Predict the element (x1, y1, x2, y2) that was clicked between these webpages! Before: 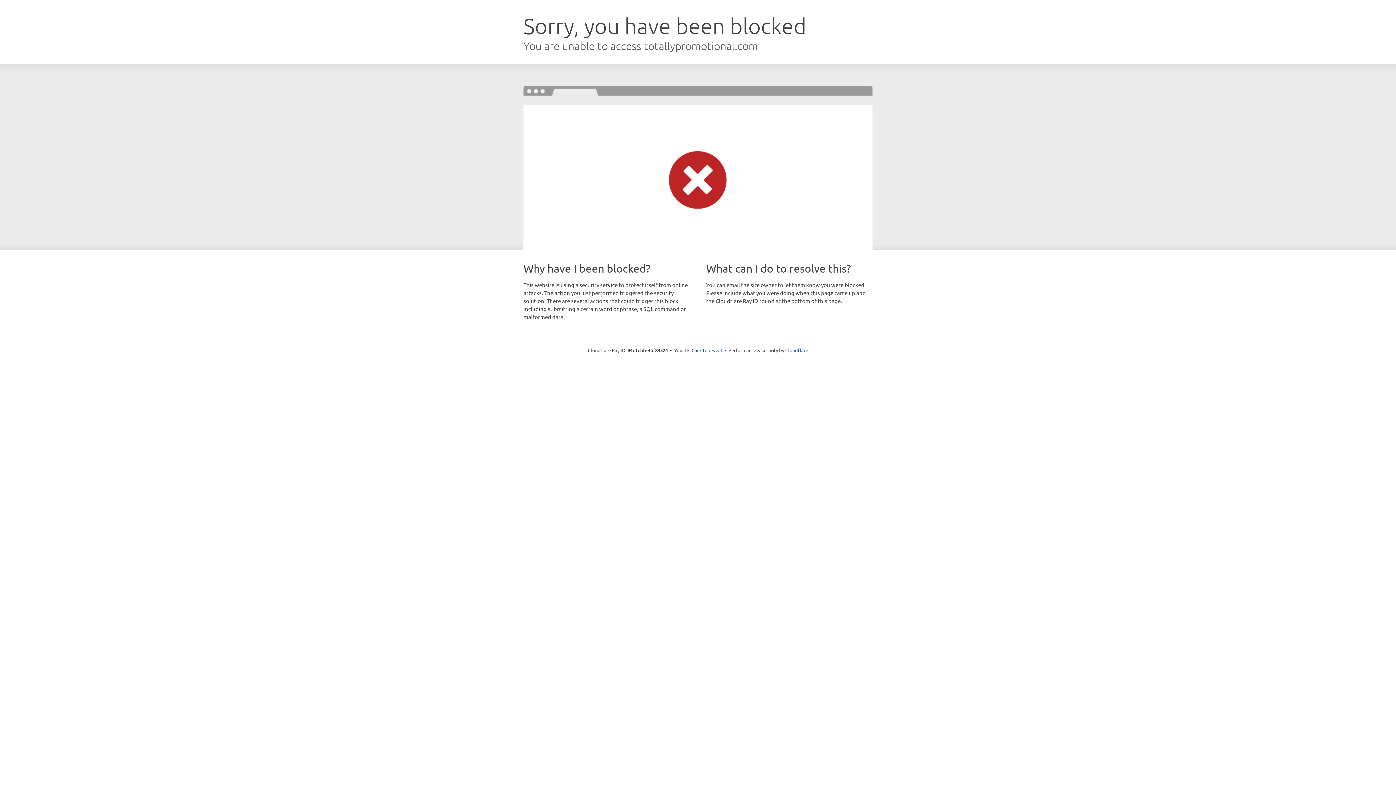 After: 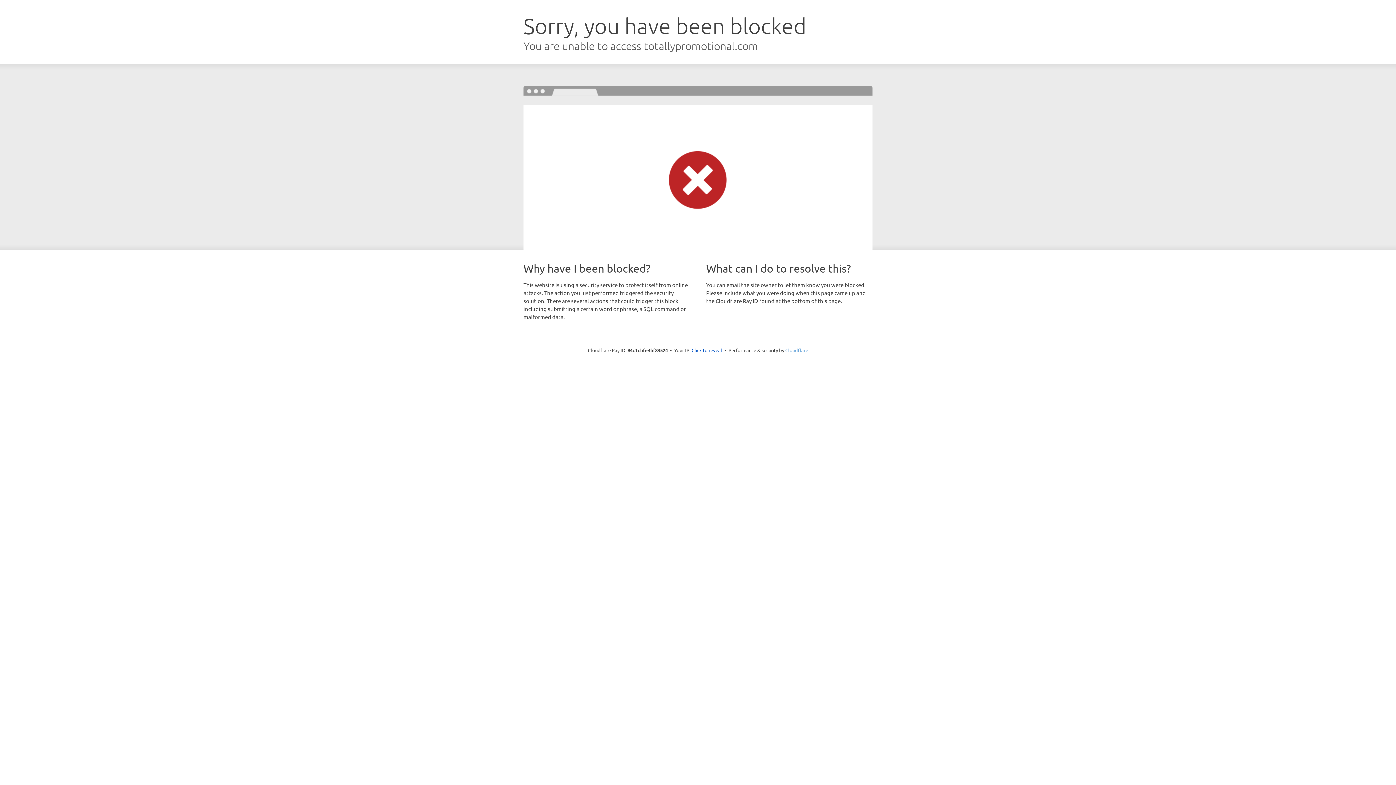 Action: bbox: (785, 347, 808, 353) label: Cloudflare